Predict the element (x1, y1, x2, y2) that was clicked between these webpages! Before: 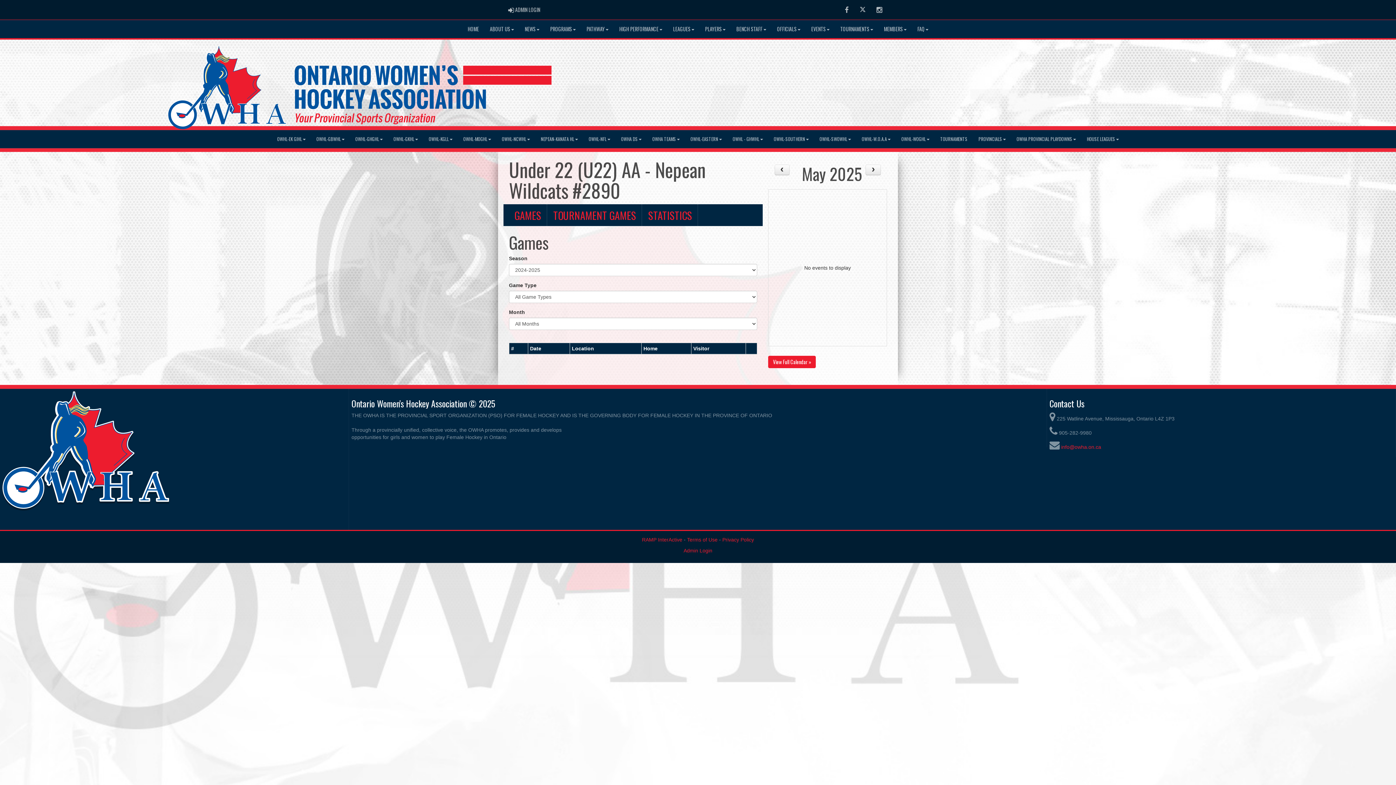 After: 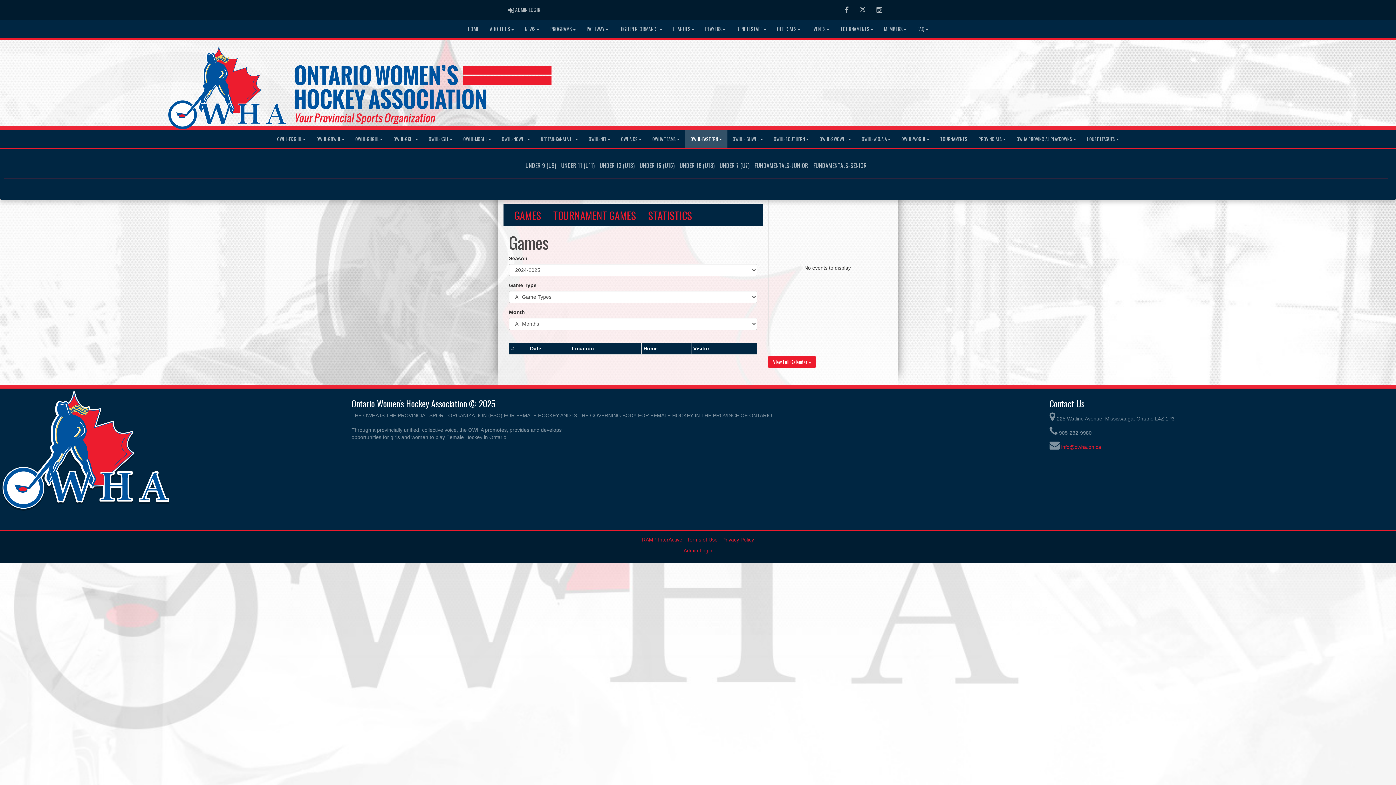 Action: bbox: (685, 130, 727, 148) label: OWHL-EASTERN